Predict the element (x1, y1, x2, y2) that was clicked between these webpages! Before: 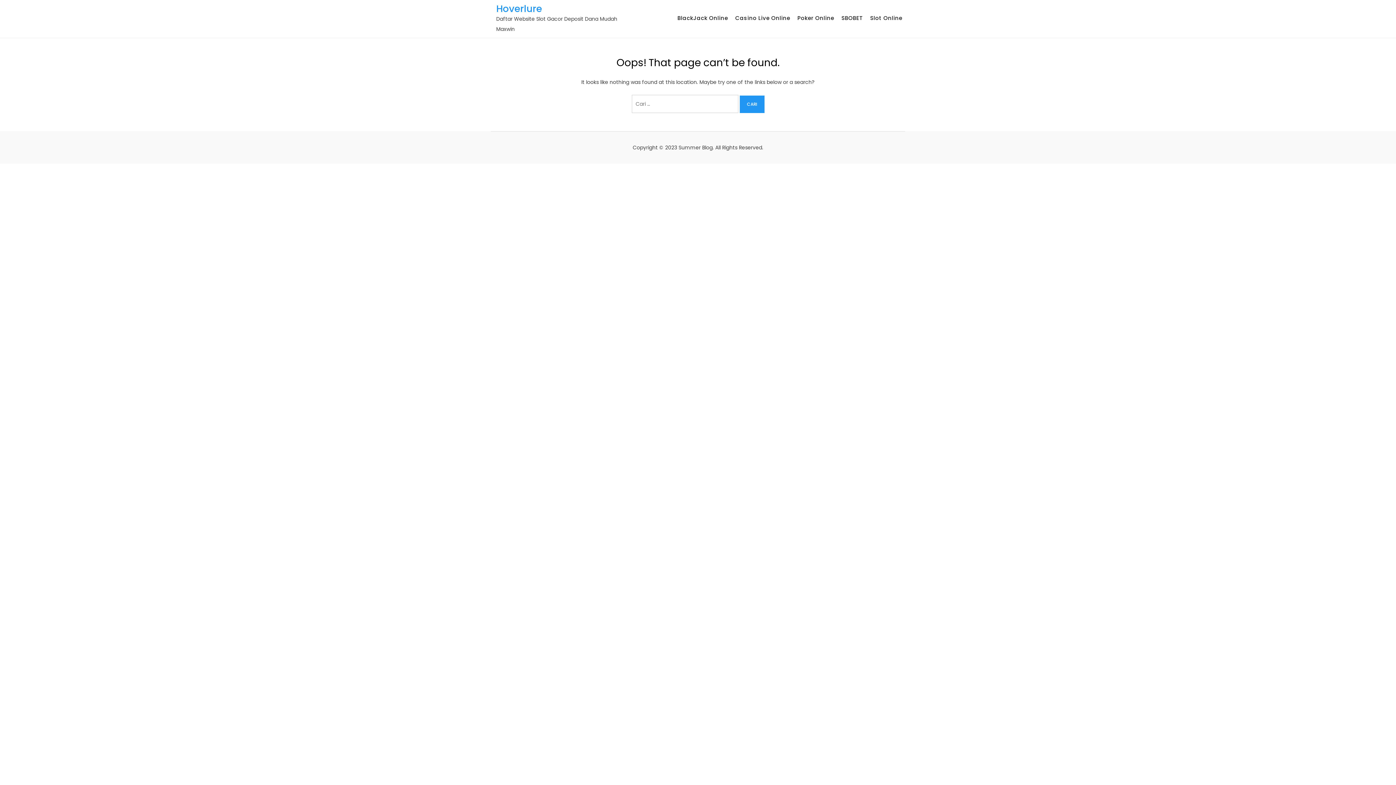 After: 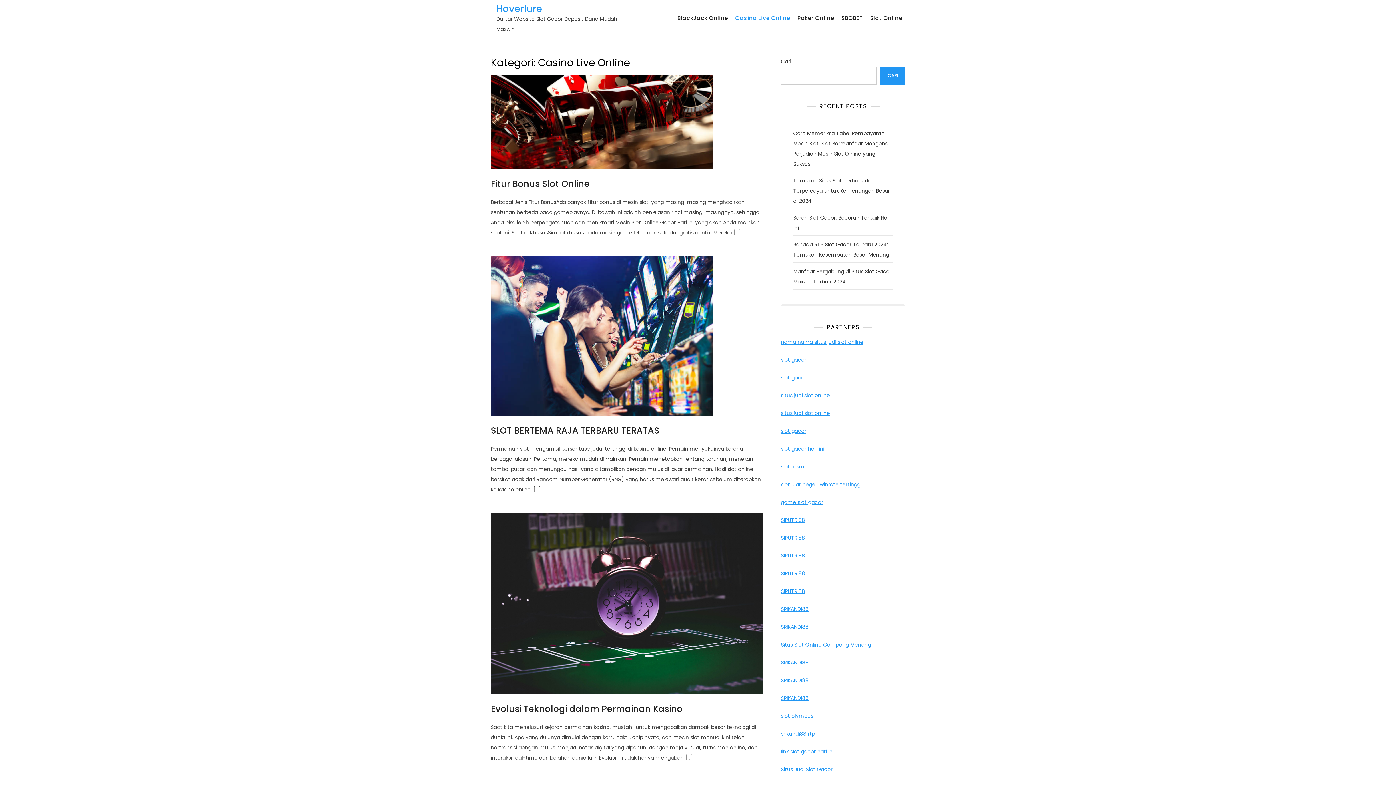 Action: label: Casino Live Online bbox: (732, 5, 793, 30)